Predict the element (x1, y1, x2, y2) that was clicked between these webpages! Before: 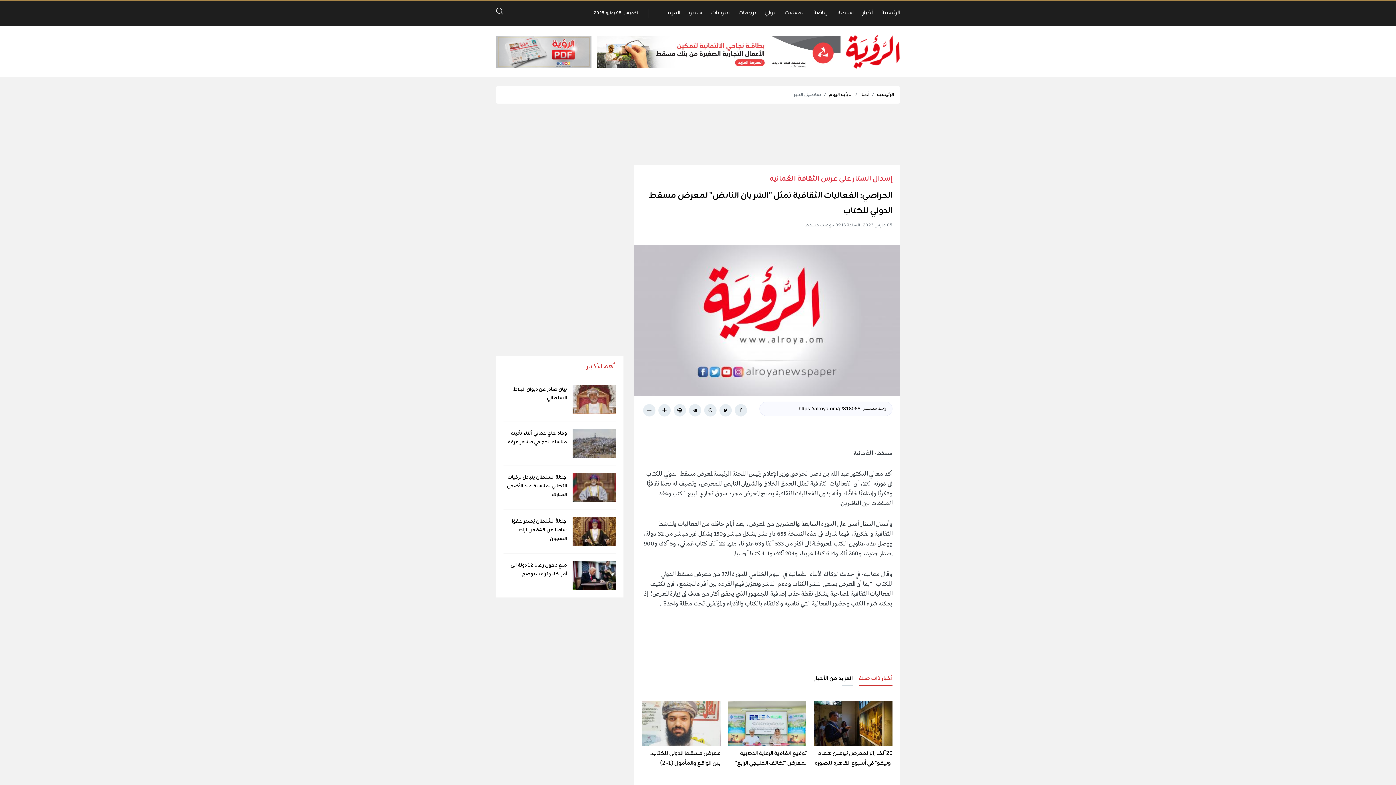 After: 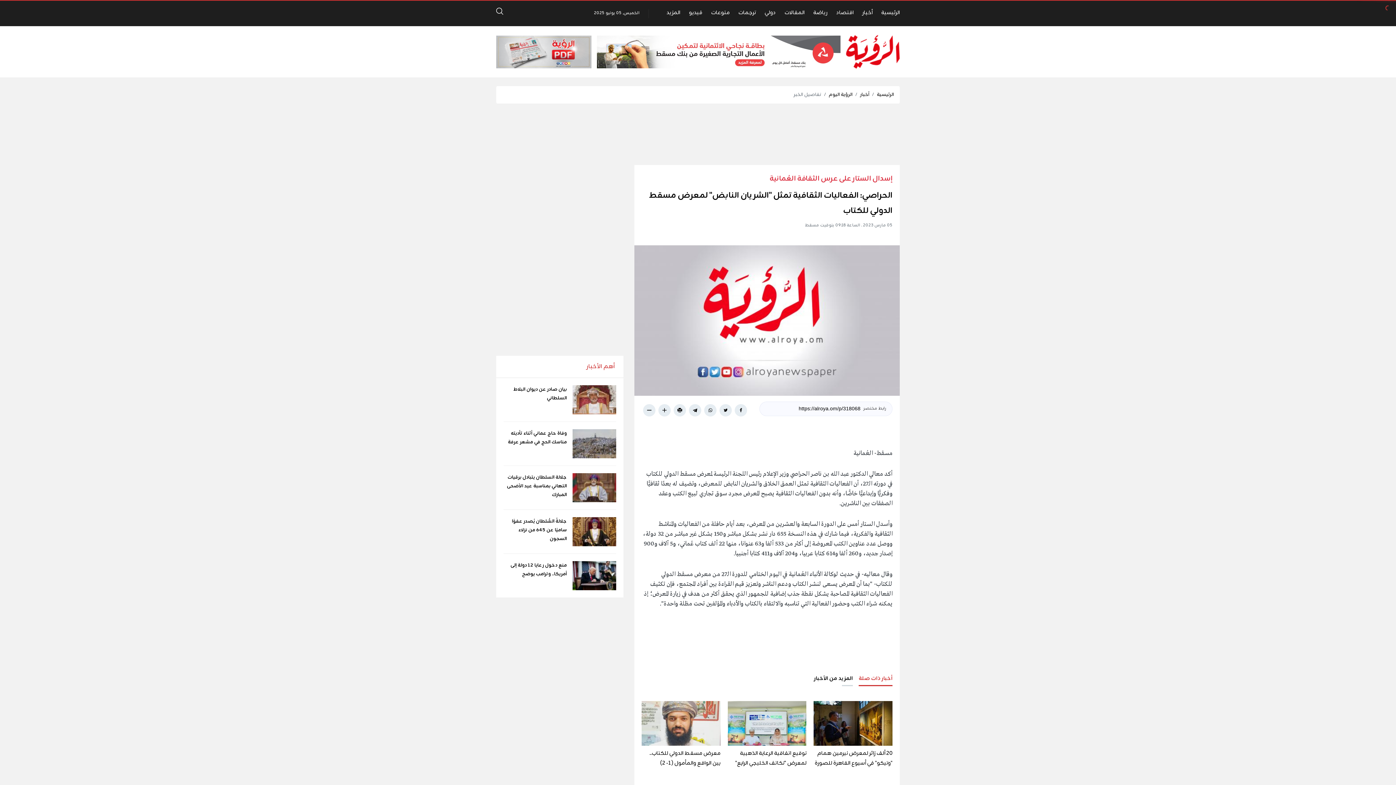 Action: bbox: (597, 35, 840, 68)